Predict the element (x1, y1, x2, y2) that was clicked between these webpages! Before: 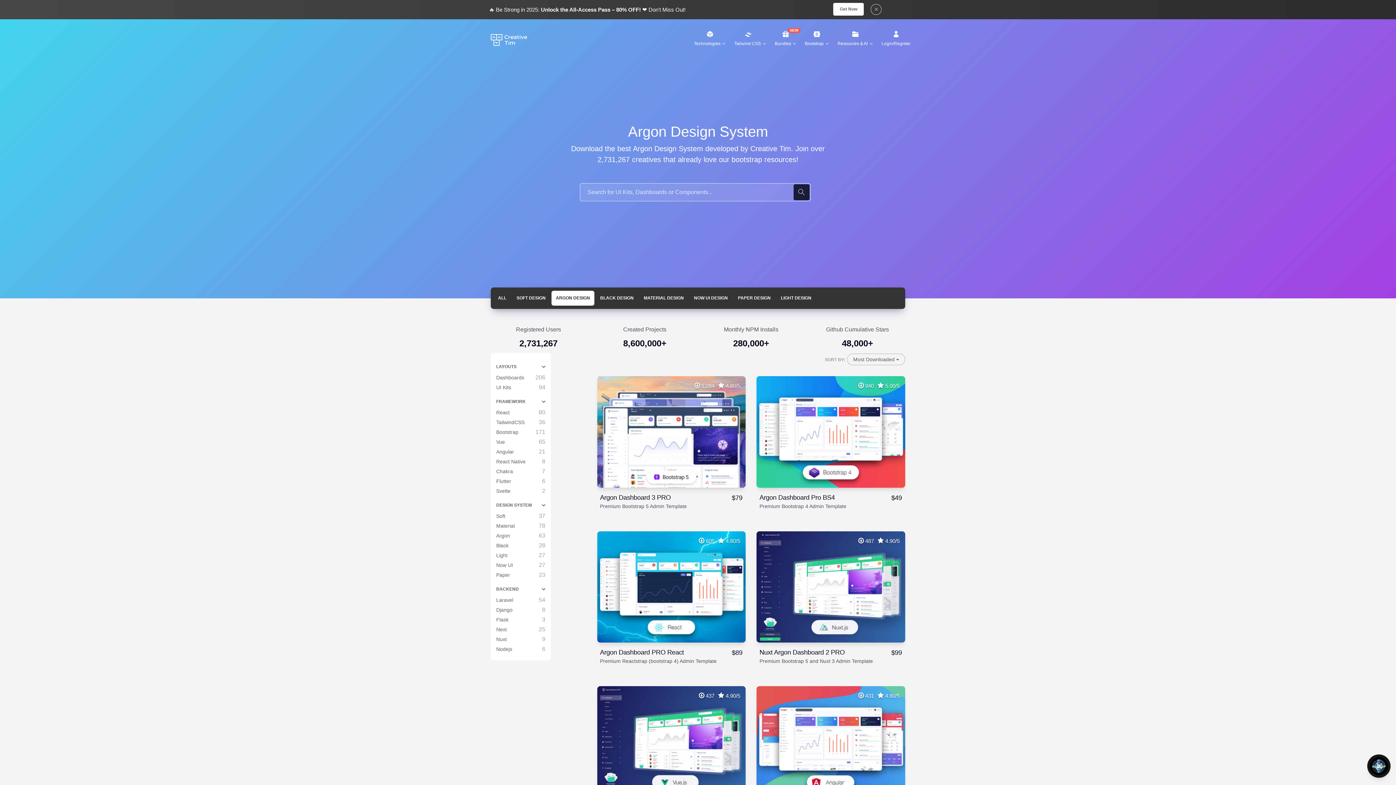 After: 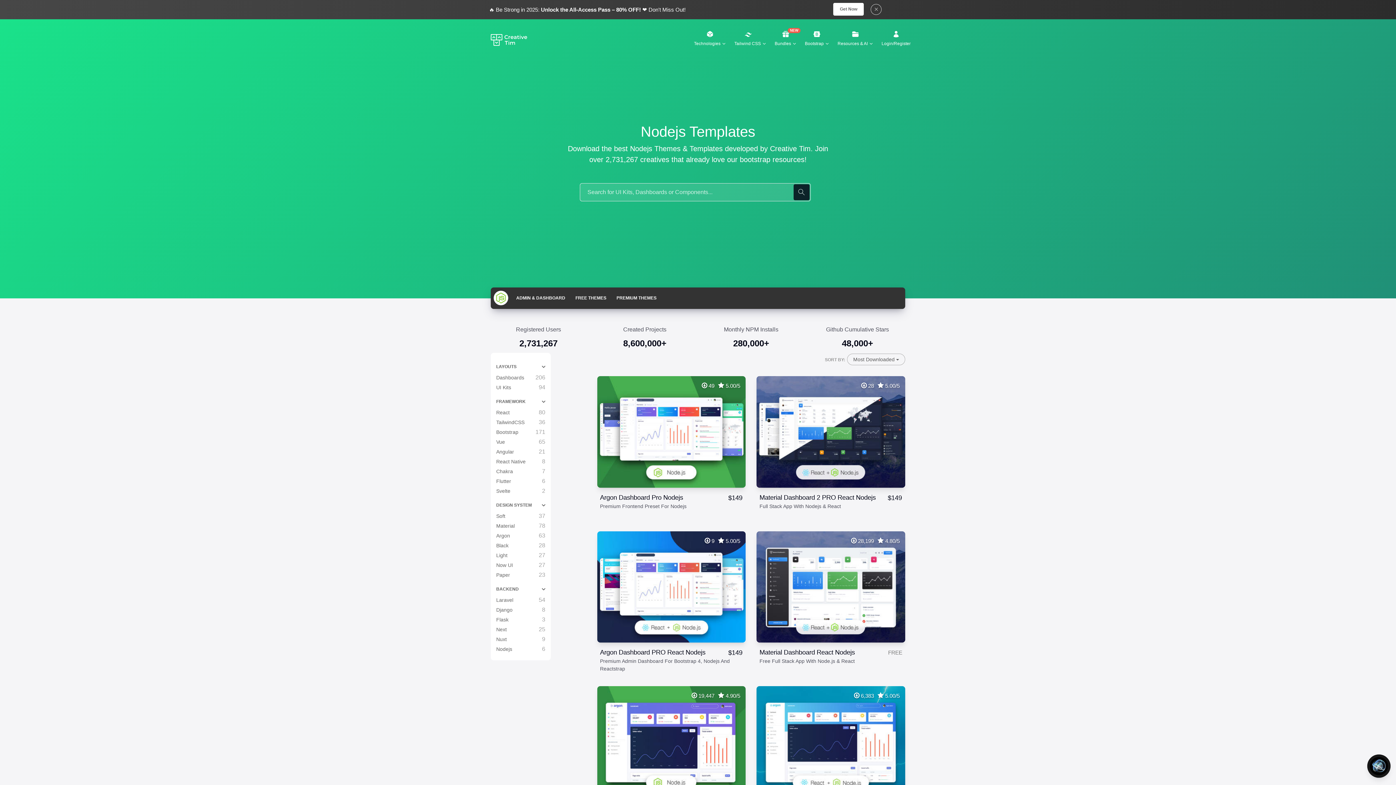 Action: bbox: (496, 645, 545, 653) label: Nodejs
6